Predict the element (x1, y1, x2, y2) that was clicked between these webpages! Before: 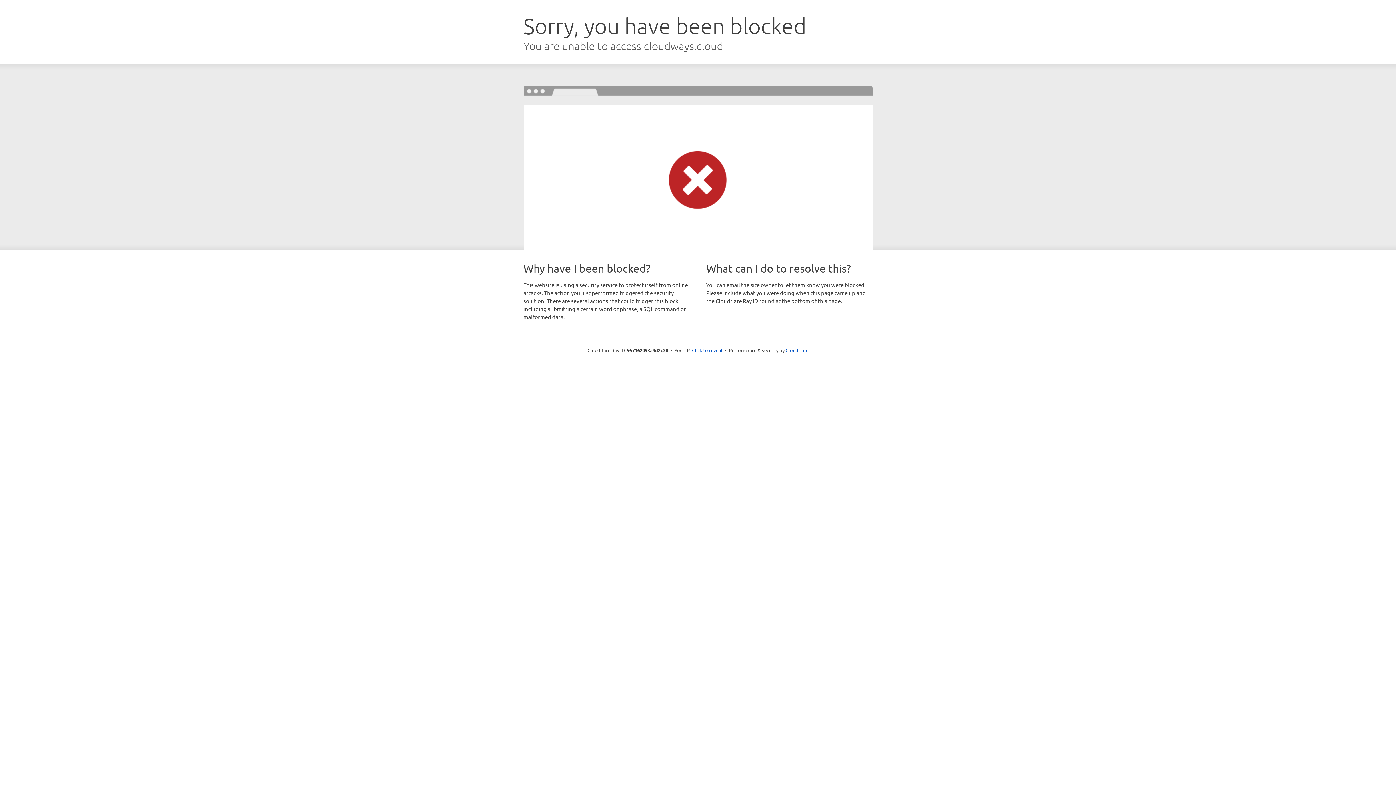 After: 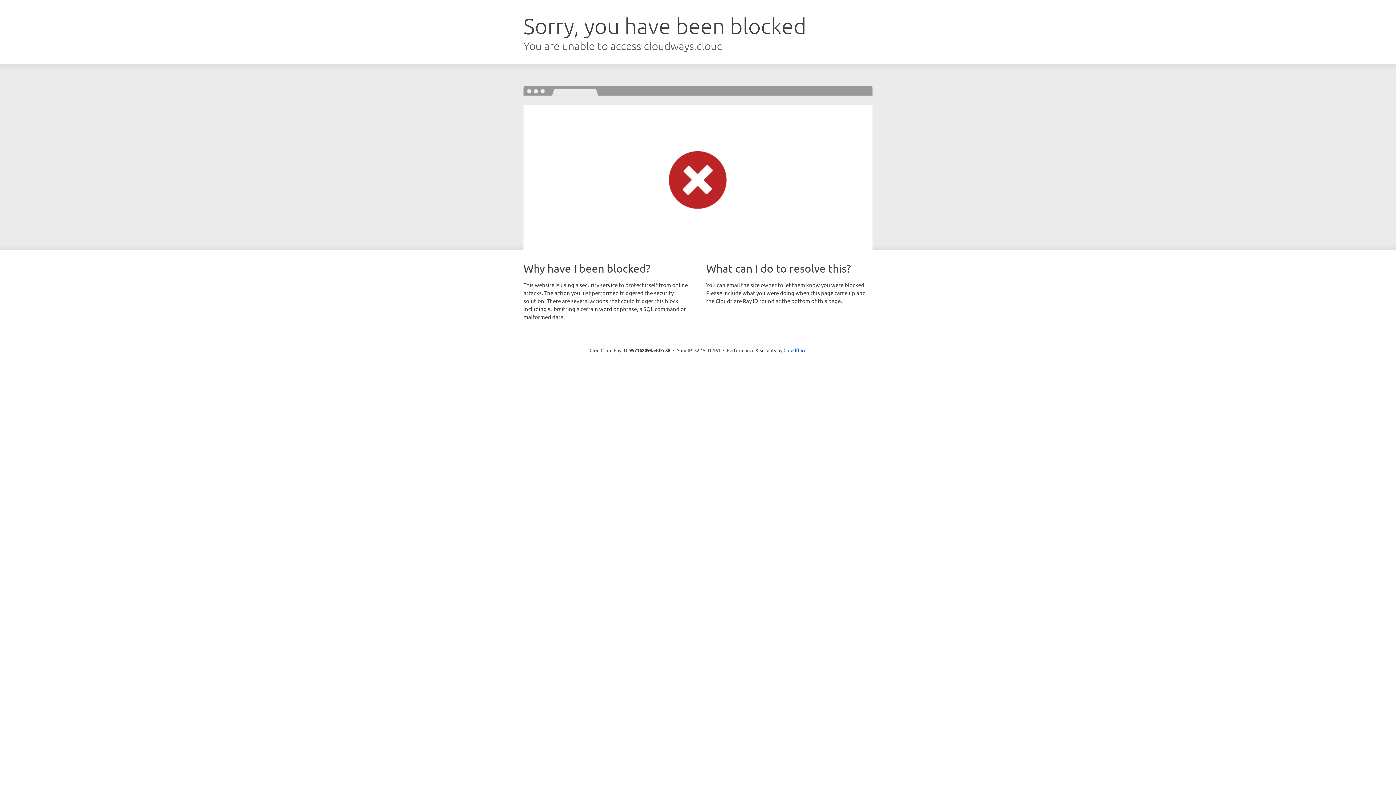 Action: label: Click to reveal bbox: (692, 346, 722, 353)